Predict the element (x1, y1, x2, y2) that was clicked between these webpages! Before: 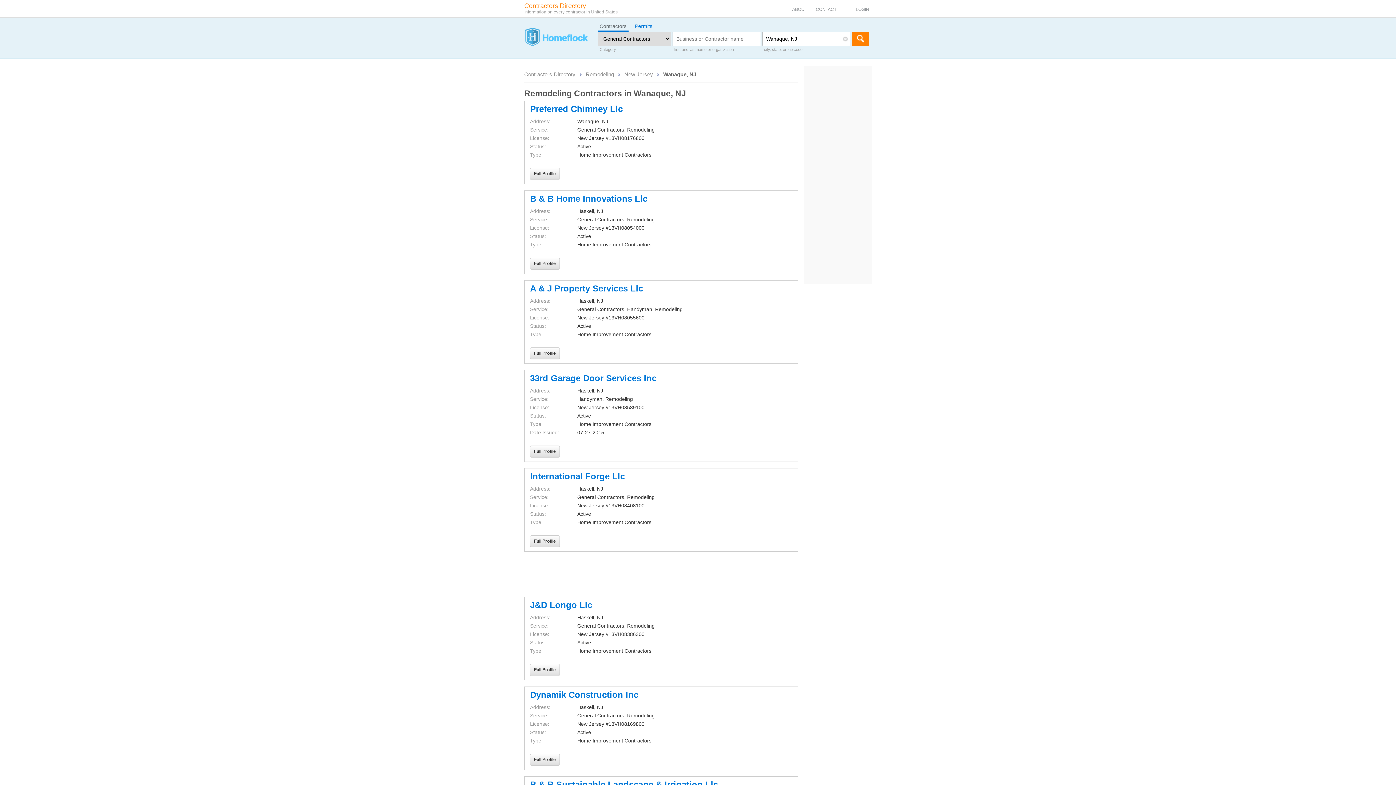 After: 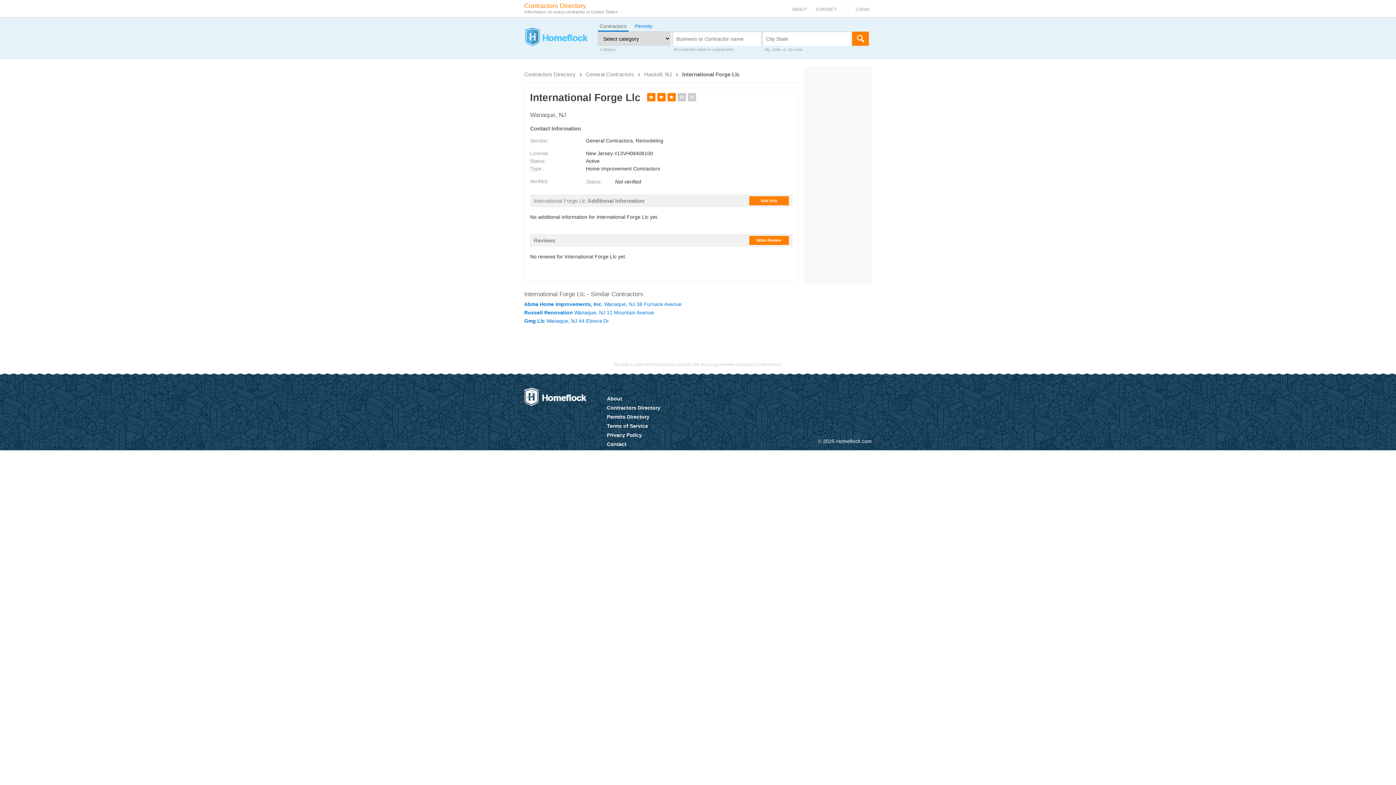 Action: bbox: (530, 471, 625, 481) label: International Forge Llc